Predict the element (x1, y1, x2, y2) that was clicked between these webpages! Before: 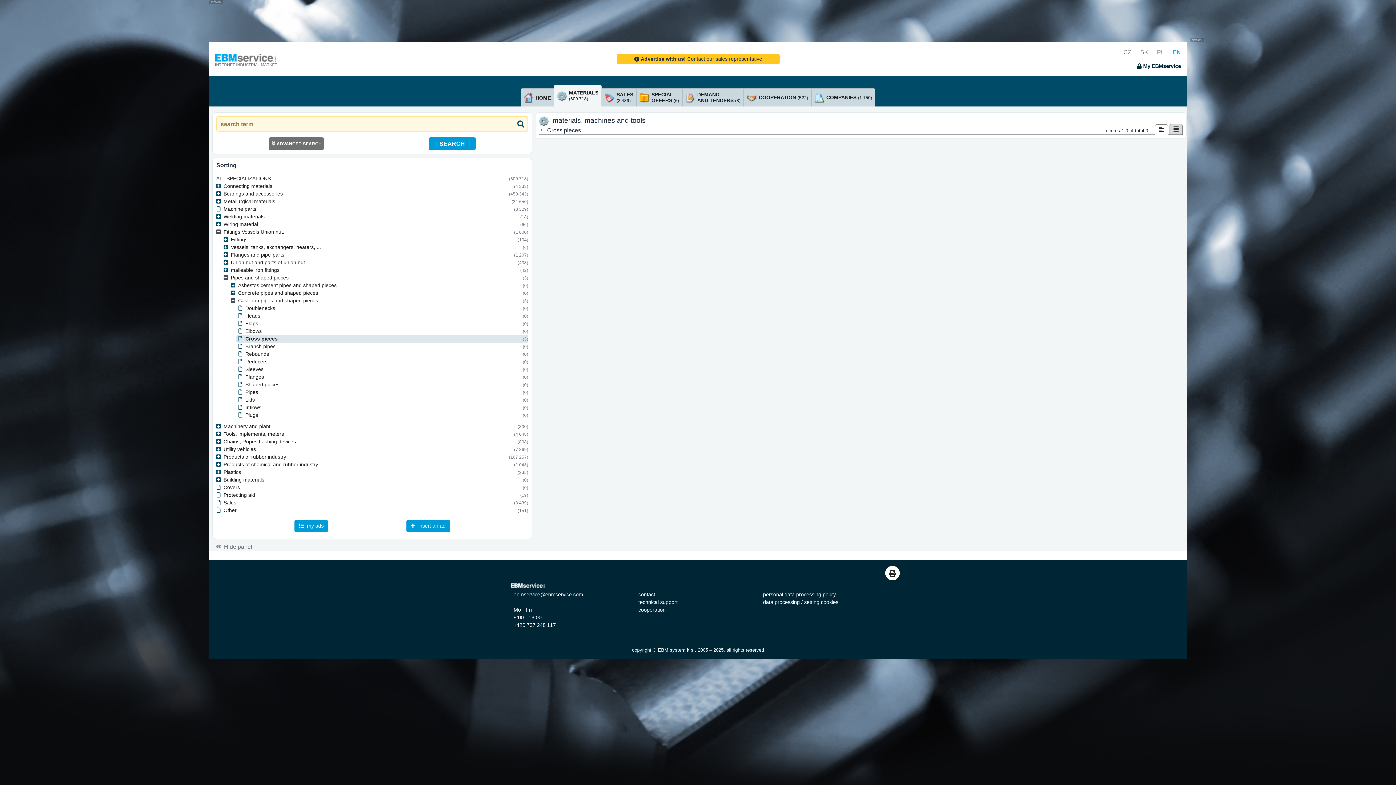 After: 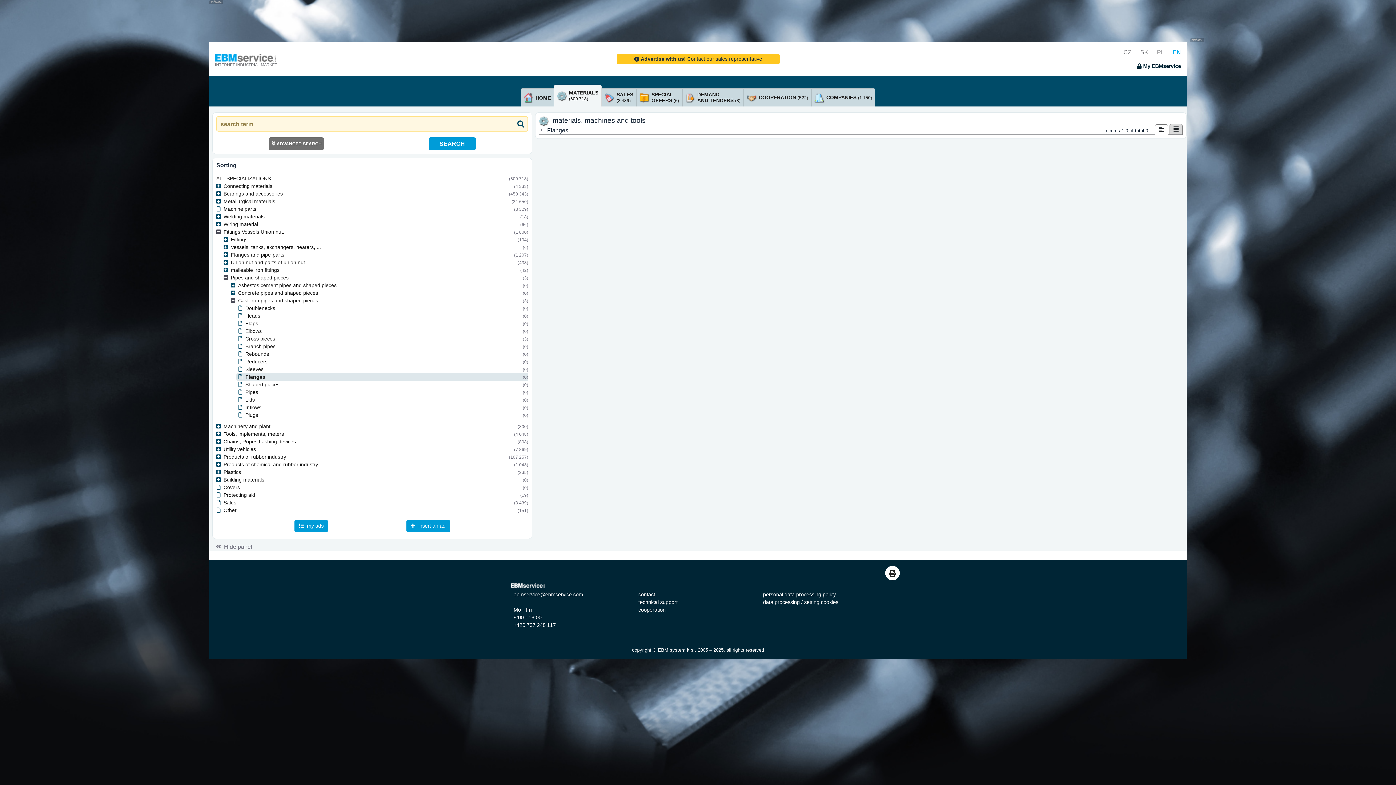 Action: bbox: (245, 374, 264, 380) label: Flanges